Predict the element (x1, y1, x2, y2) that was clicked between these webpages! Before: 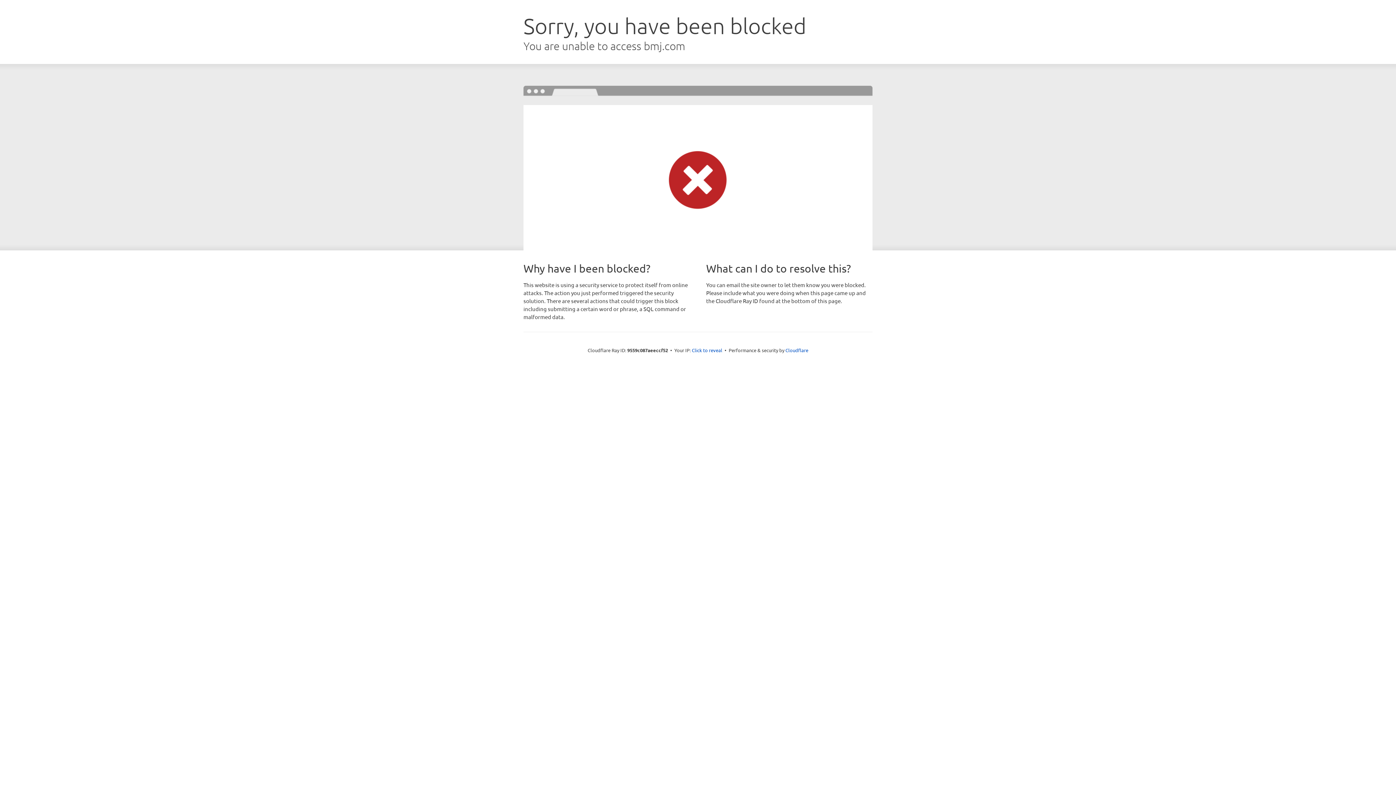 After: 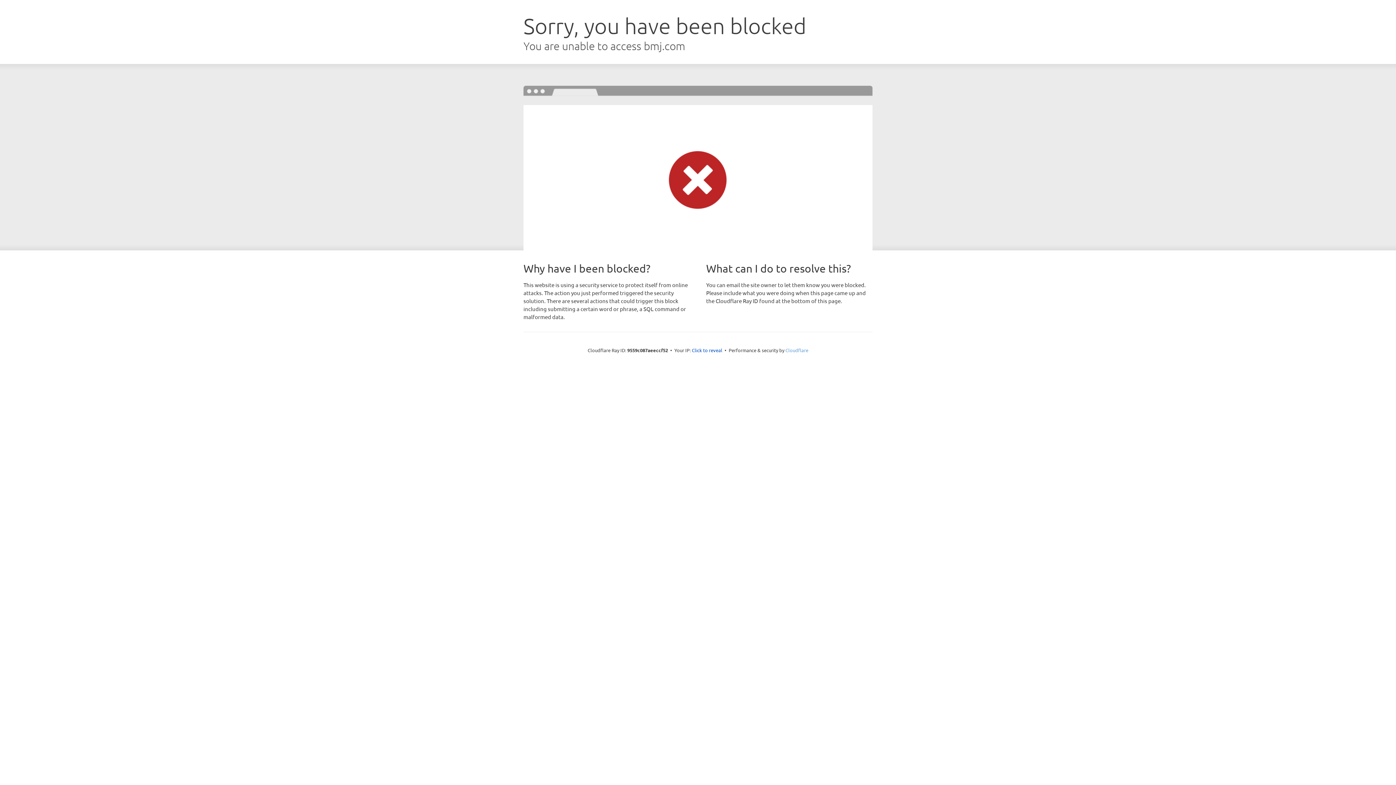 Action: label: Cloudflare bbox: (785, 347, 808, 353)